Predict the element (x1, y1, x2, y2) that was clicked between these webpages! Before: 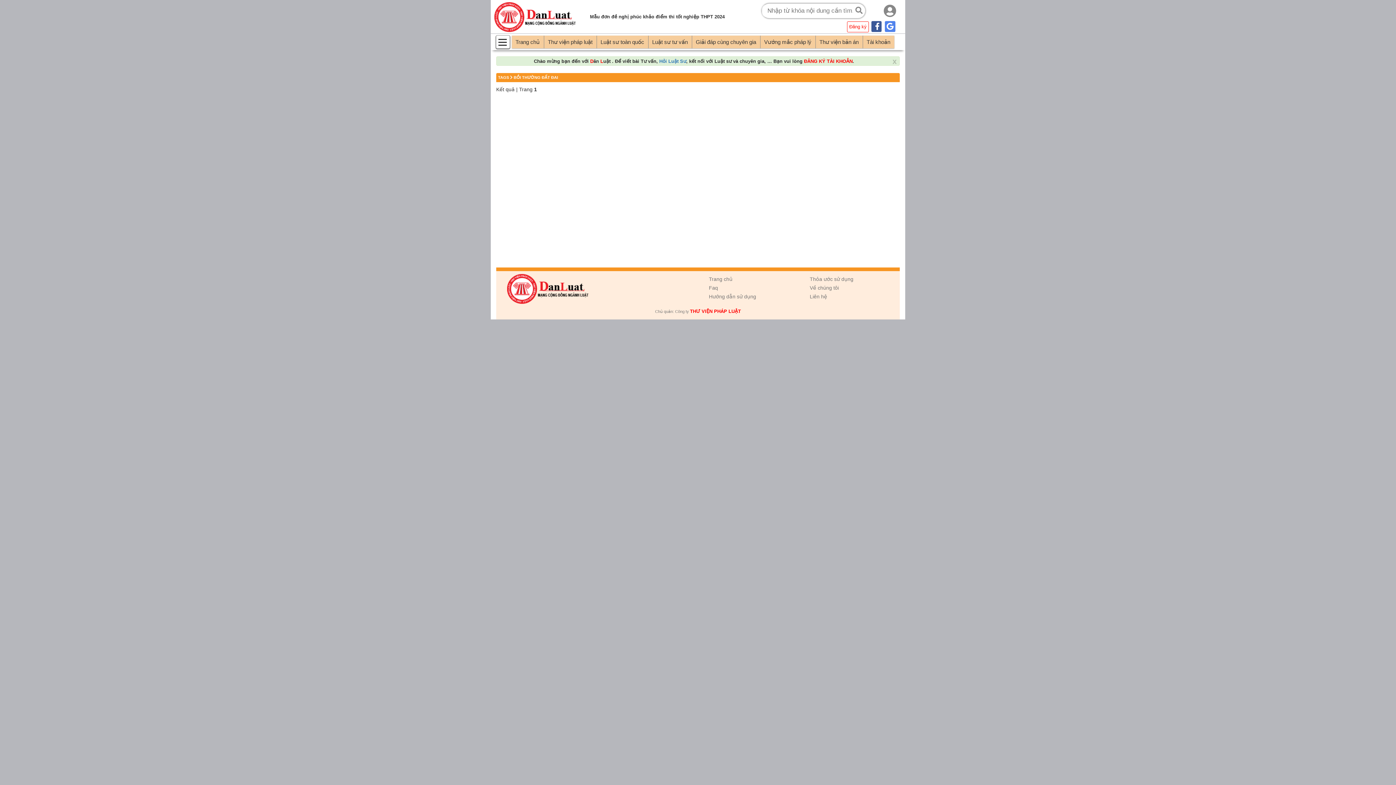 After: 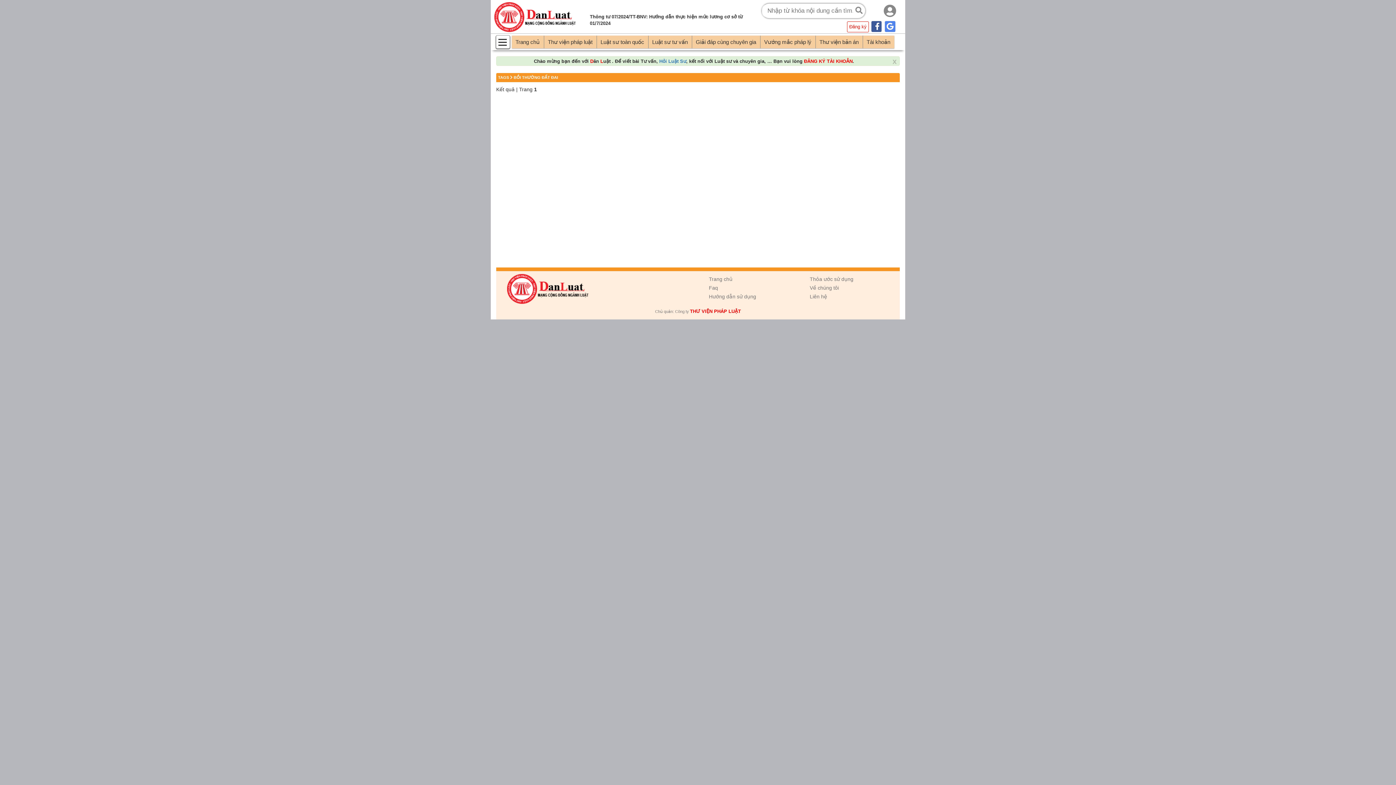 Action: bbox: (590, 11, 758, 26) label: Thông tư 07/2024/TT-BNV: Hướng dẫn thực hiện mức lương cơ sở từ 01/7/2024